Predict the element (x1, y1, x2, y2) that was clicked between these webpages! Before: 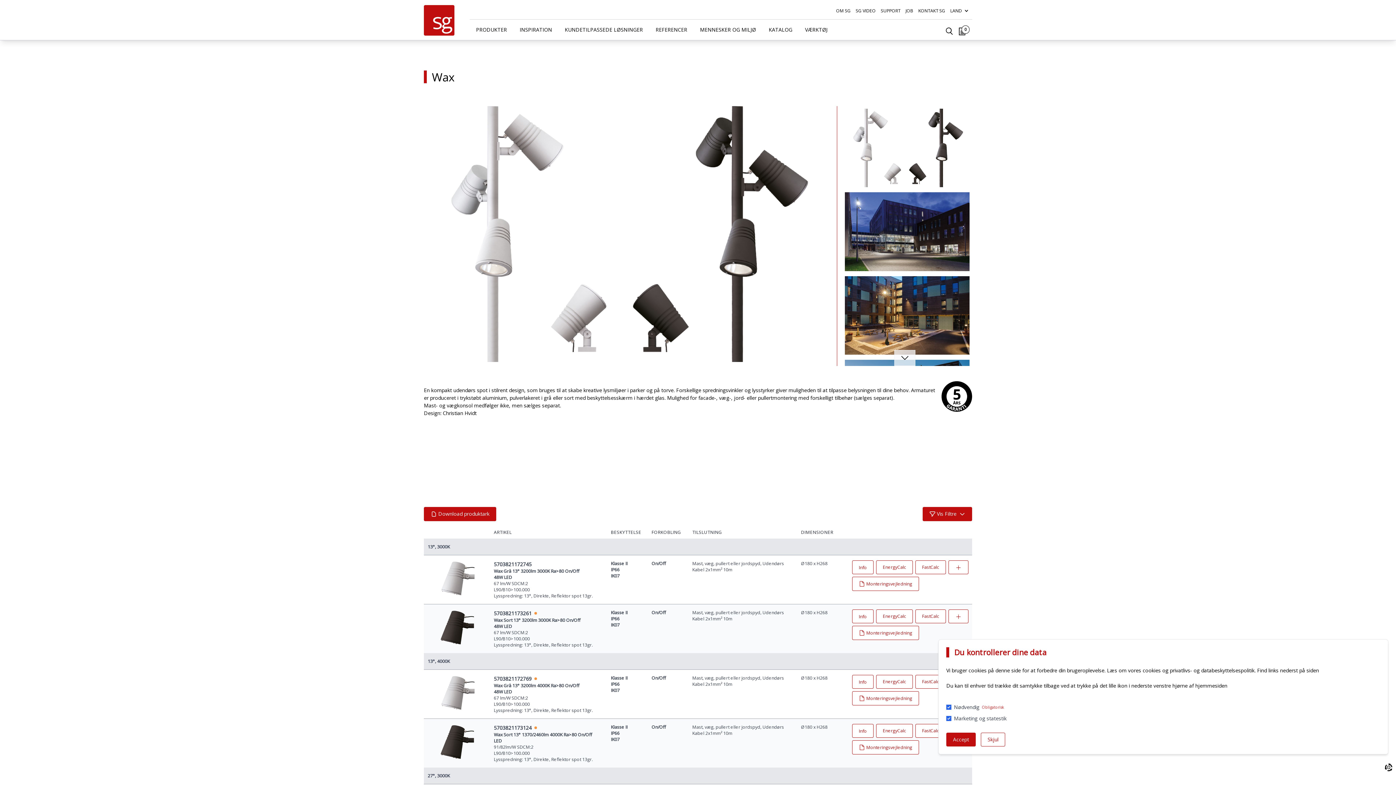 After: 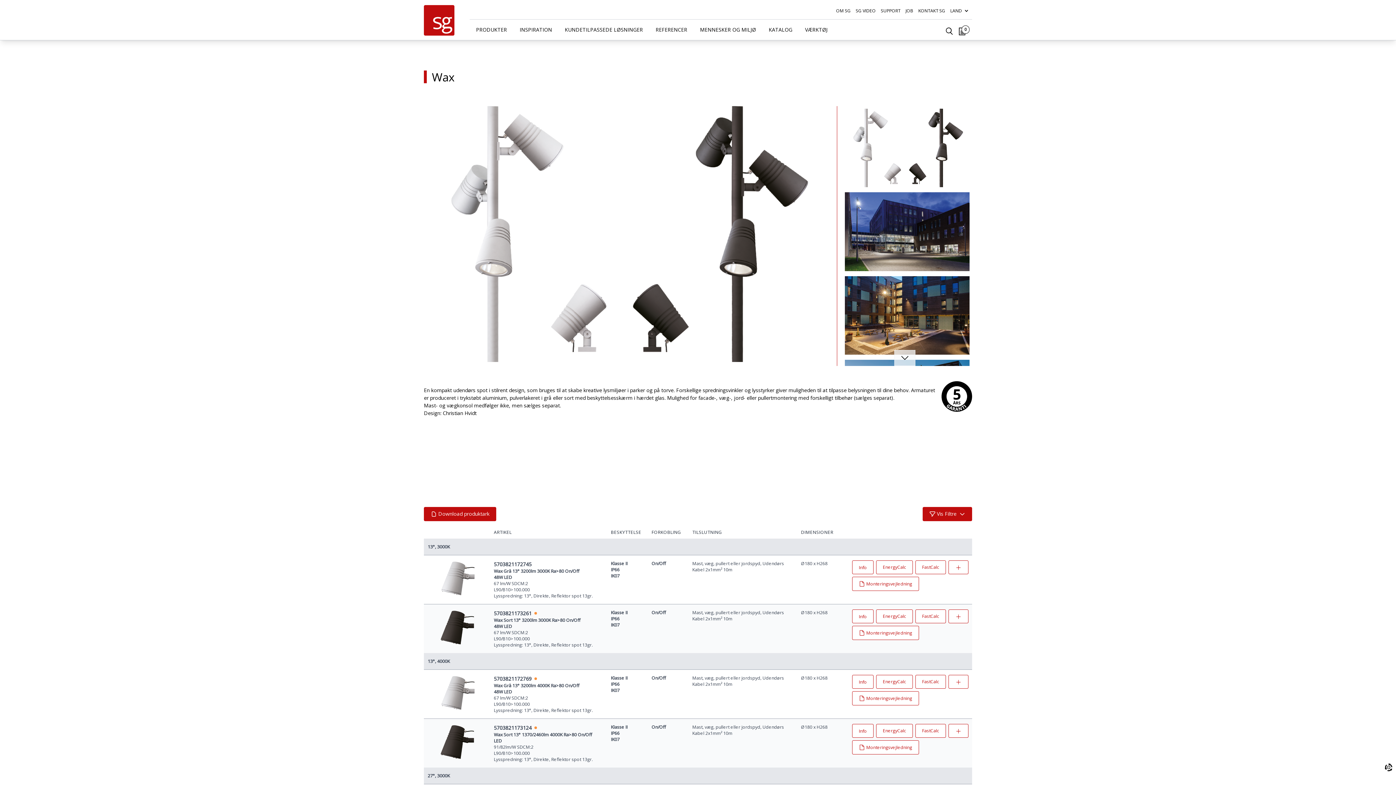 Action: bbox: (981, 732, 1005, 746) label: Skjul